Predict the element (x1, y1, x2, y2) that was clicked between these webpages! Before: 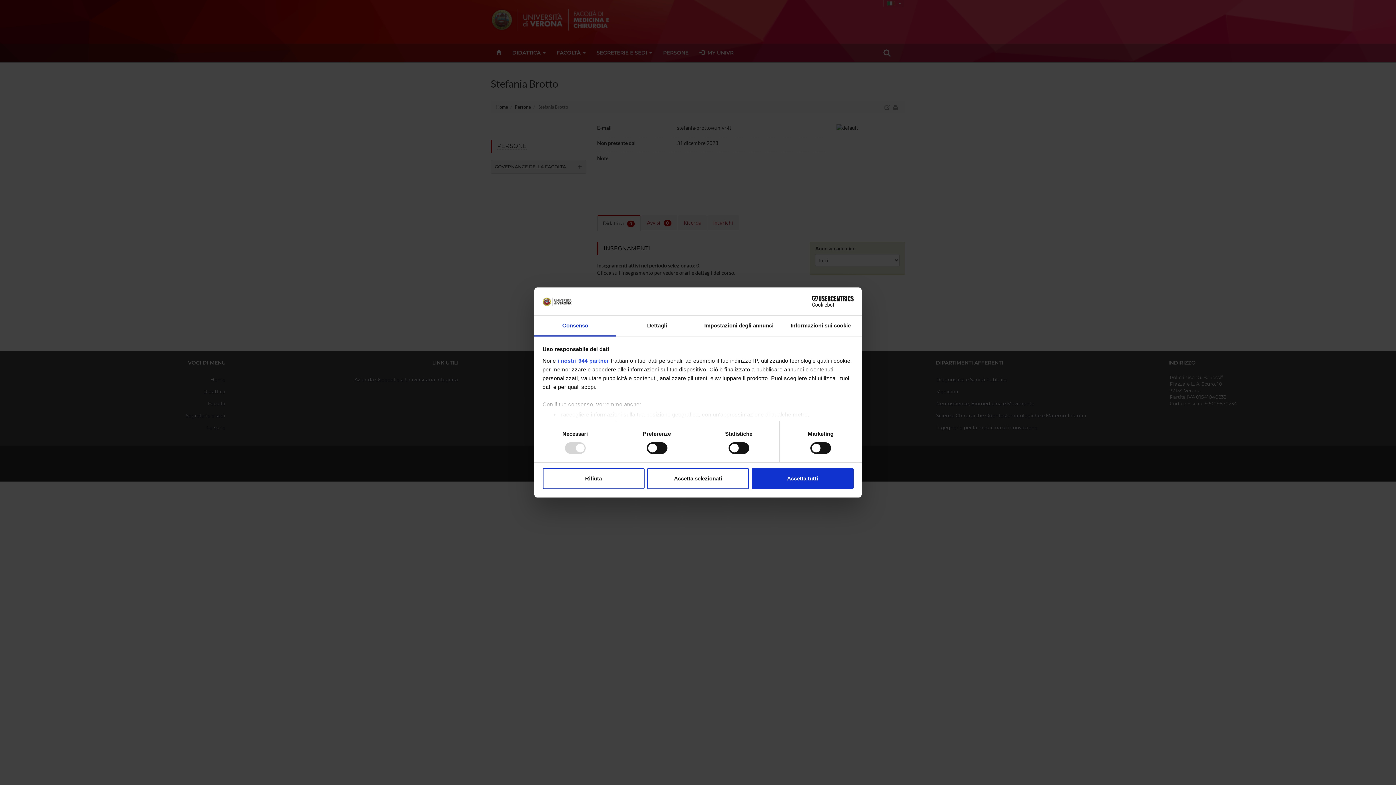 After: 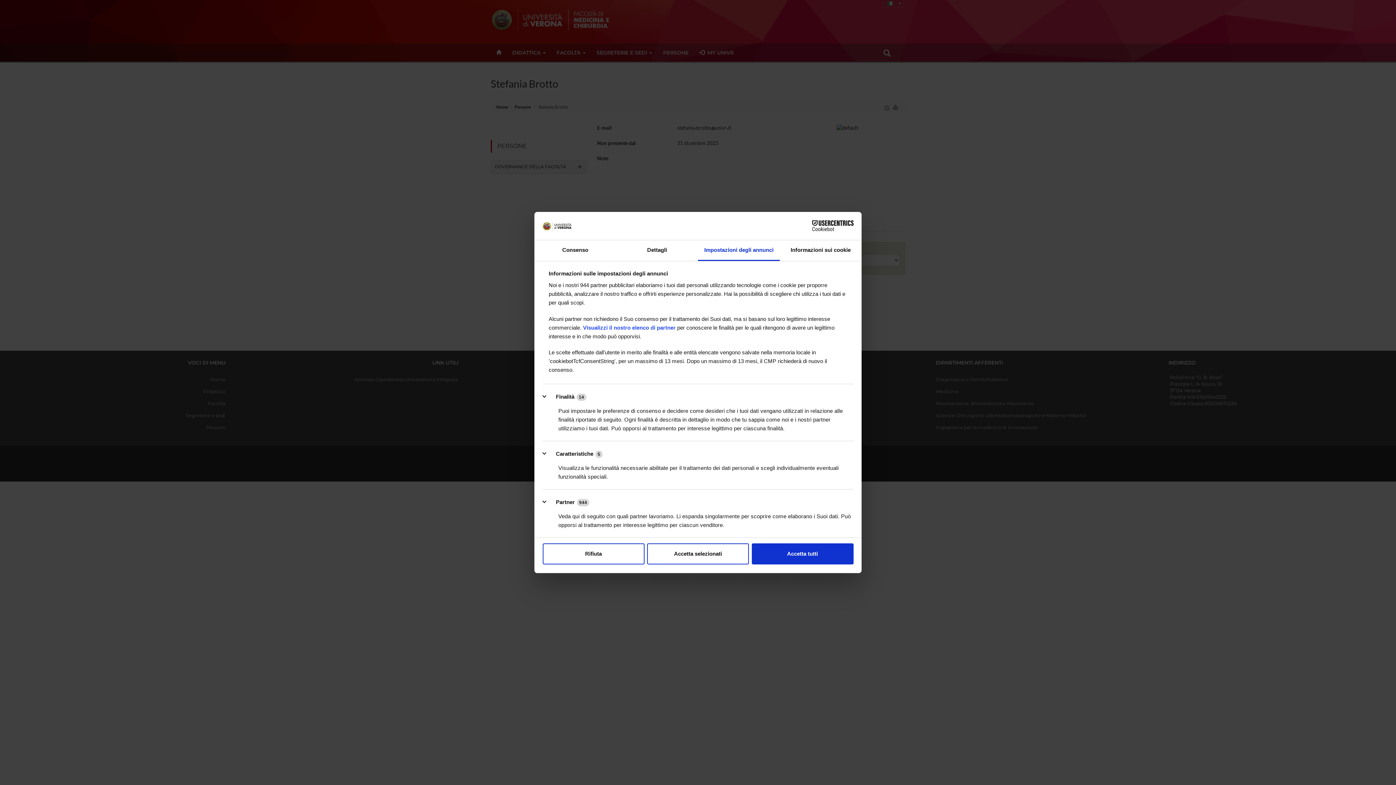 Action: bbox: (698, 315, 780, 336) label: Impostazioni degli annunci